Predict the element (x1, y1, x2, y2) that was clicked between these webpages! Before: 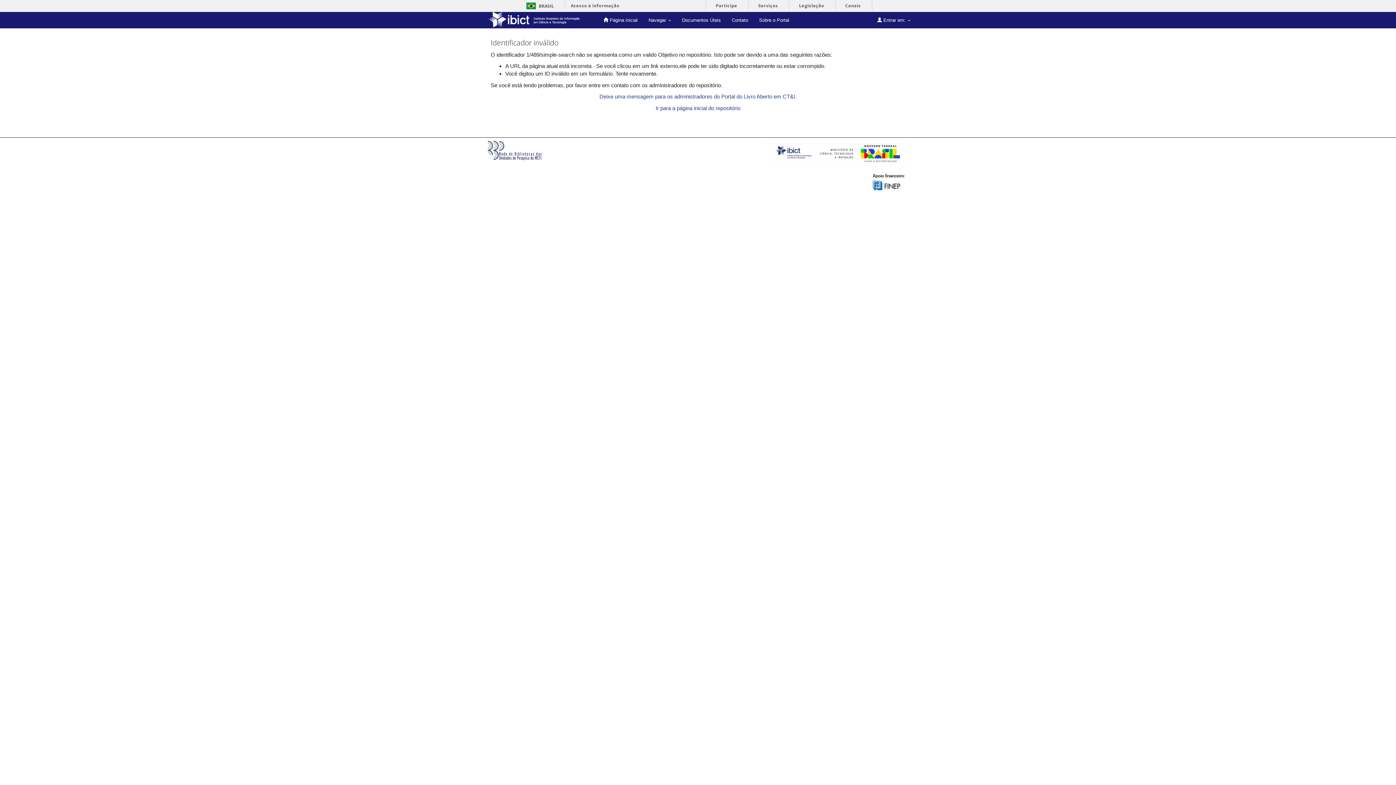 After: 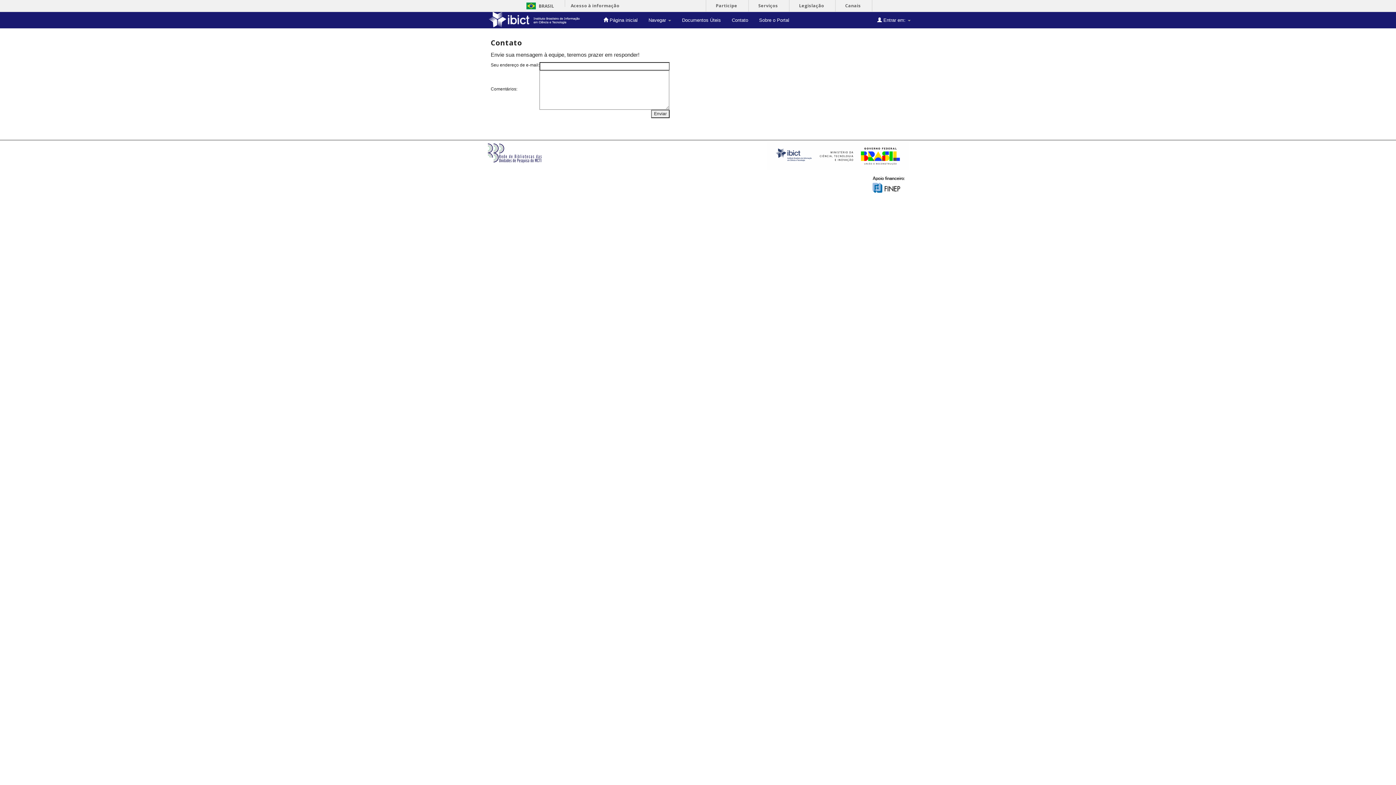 Action: bbox: (726, 12, 753, 28) label: Contato